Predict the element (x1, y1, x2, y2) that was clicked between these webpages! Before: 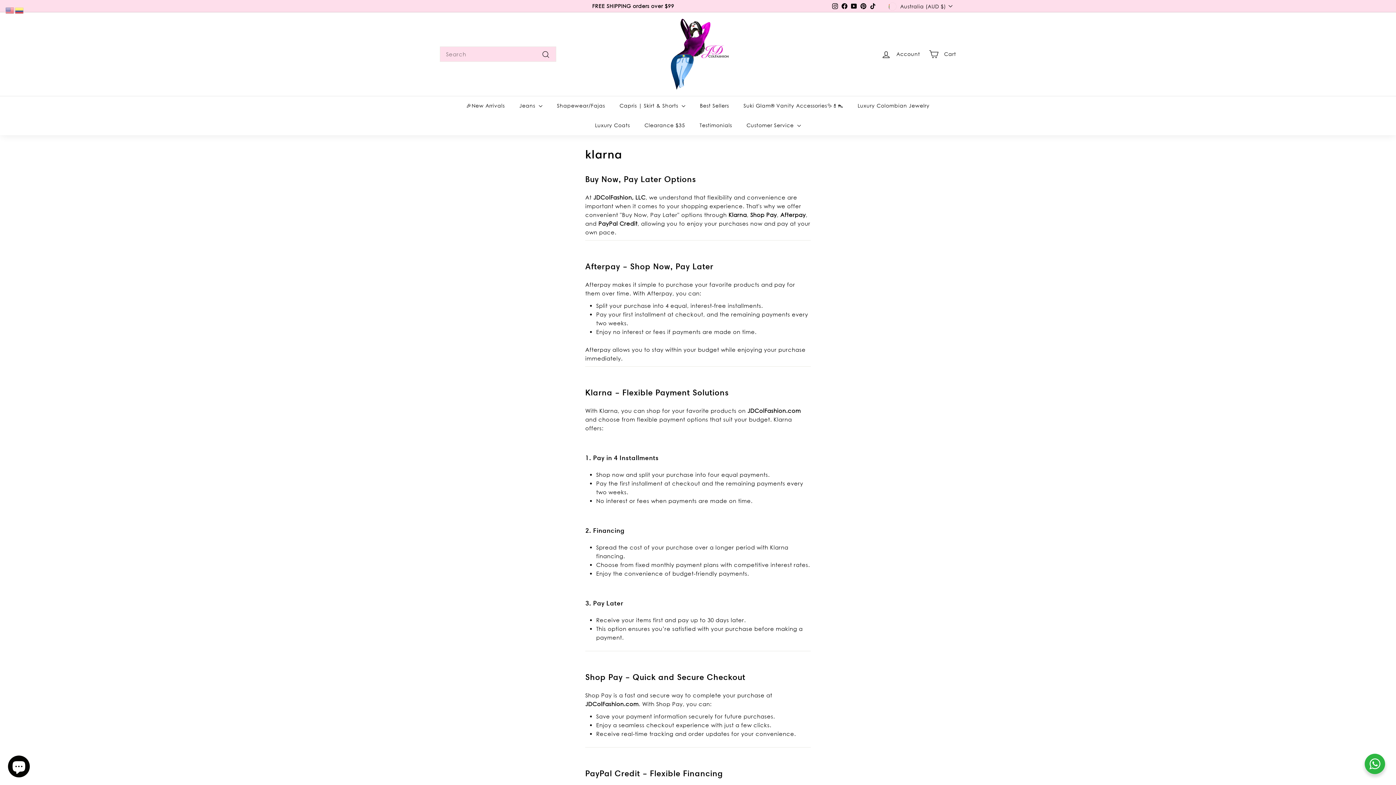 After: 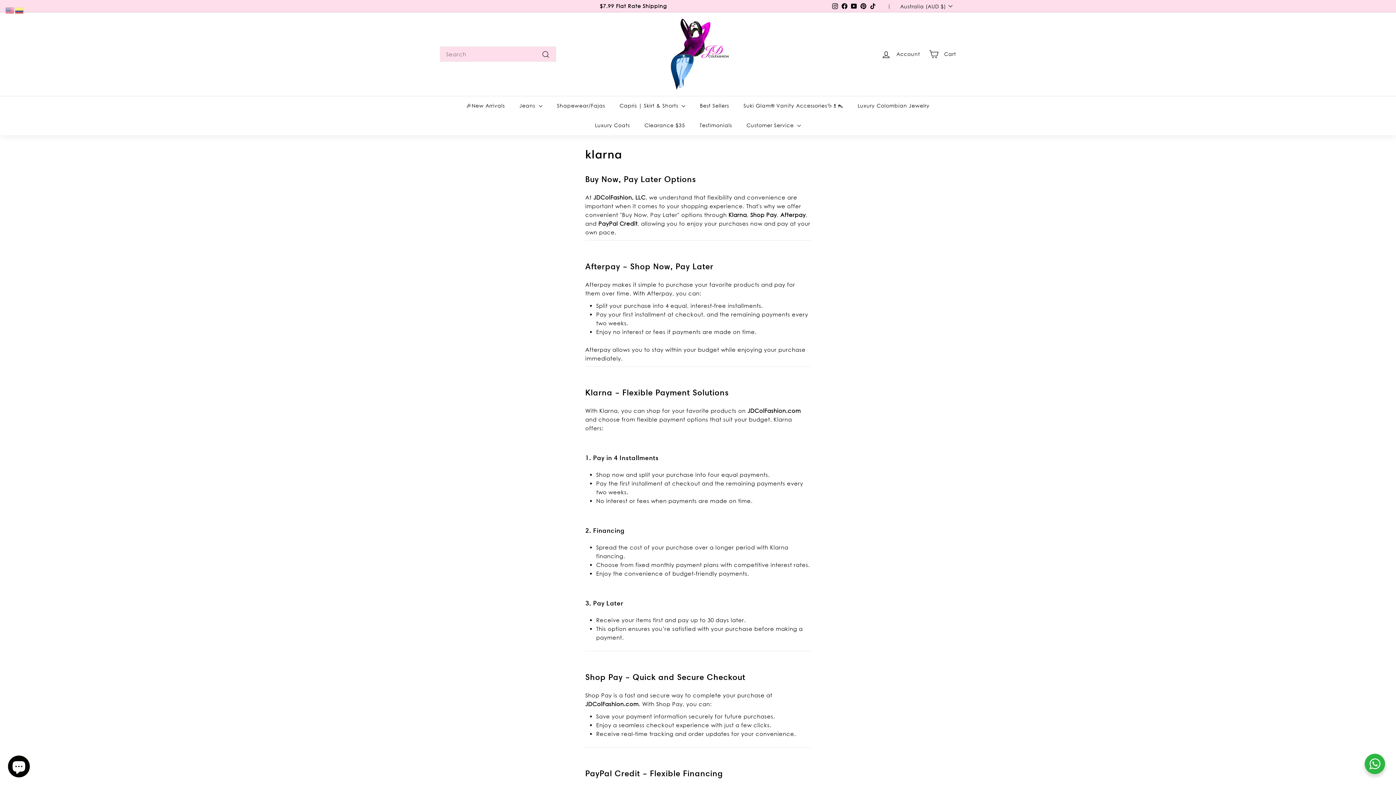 Action: bbox: (830, 0, 839, 11) label: Instagram